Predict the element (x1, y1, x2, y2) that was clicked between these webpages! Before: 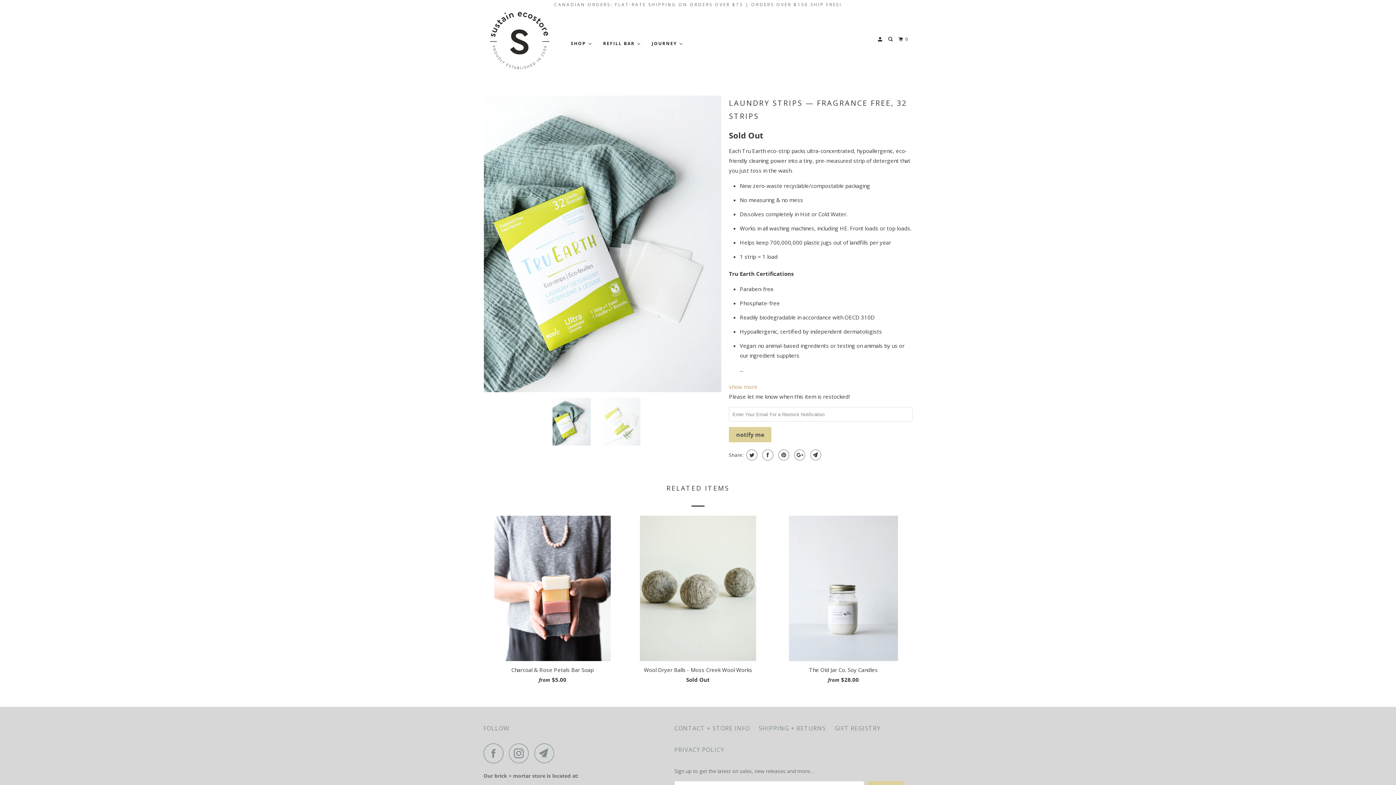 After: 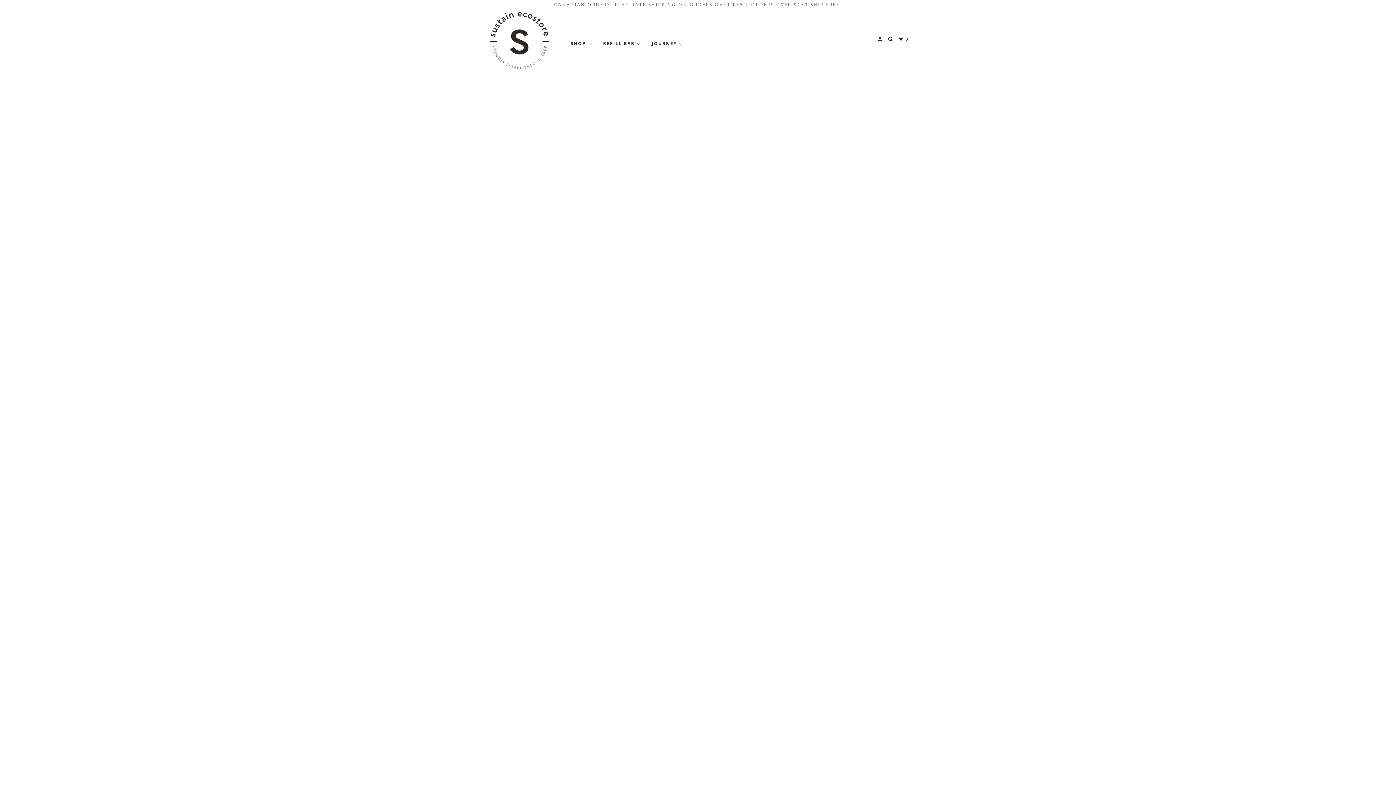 Action: bbox: (483, 10, 558, 70)